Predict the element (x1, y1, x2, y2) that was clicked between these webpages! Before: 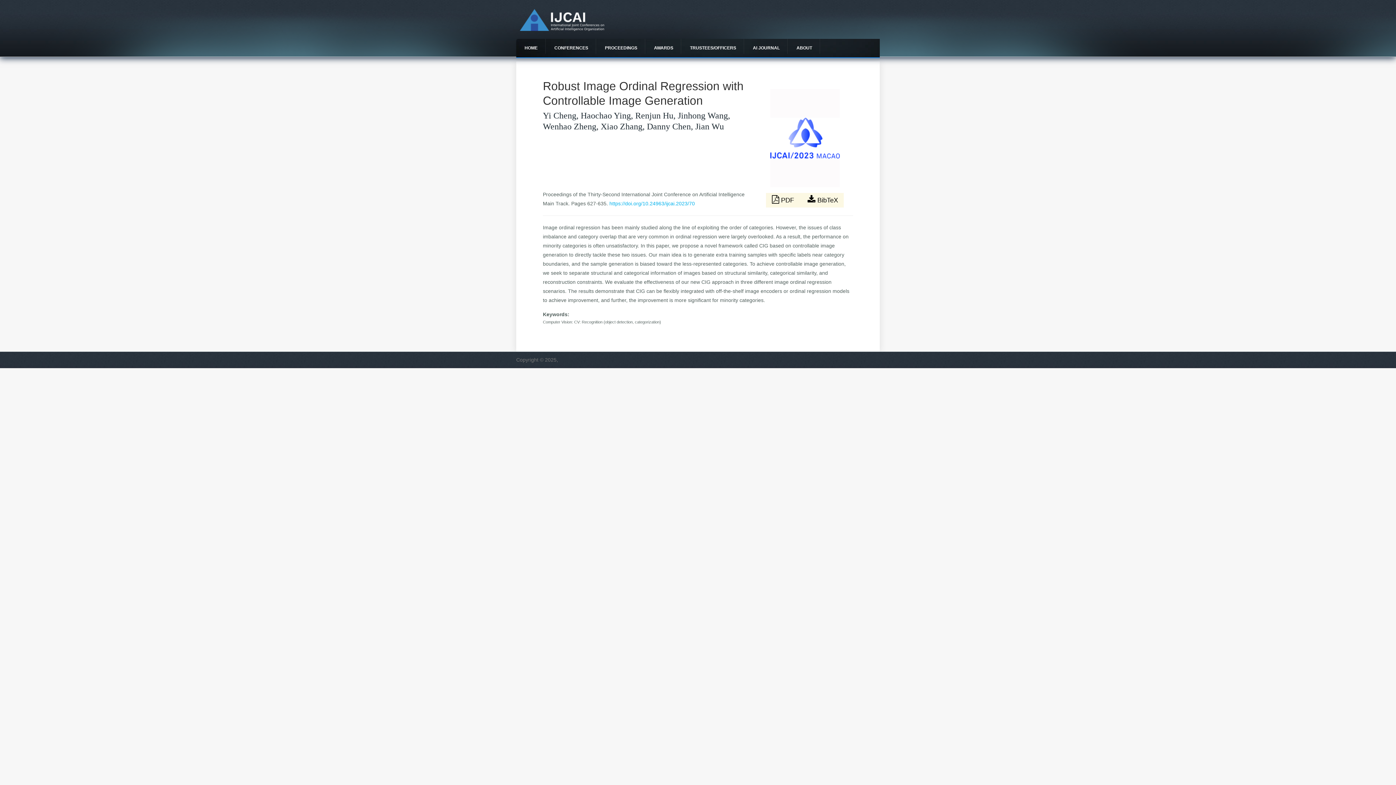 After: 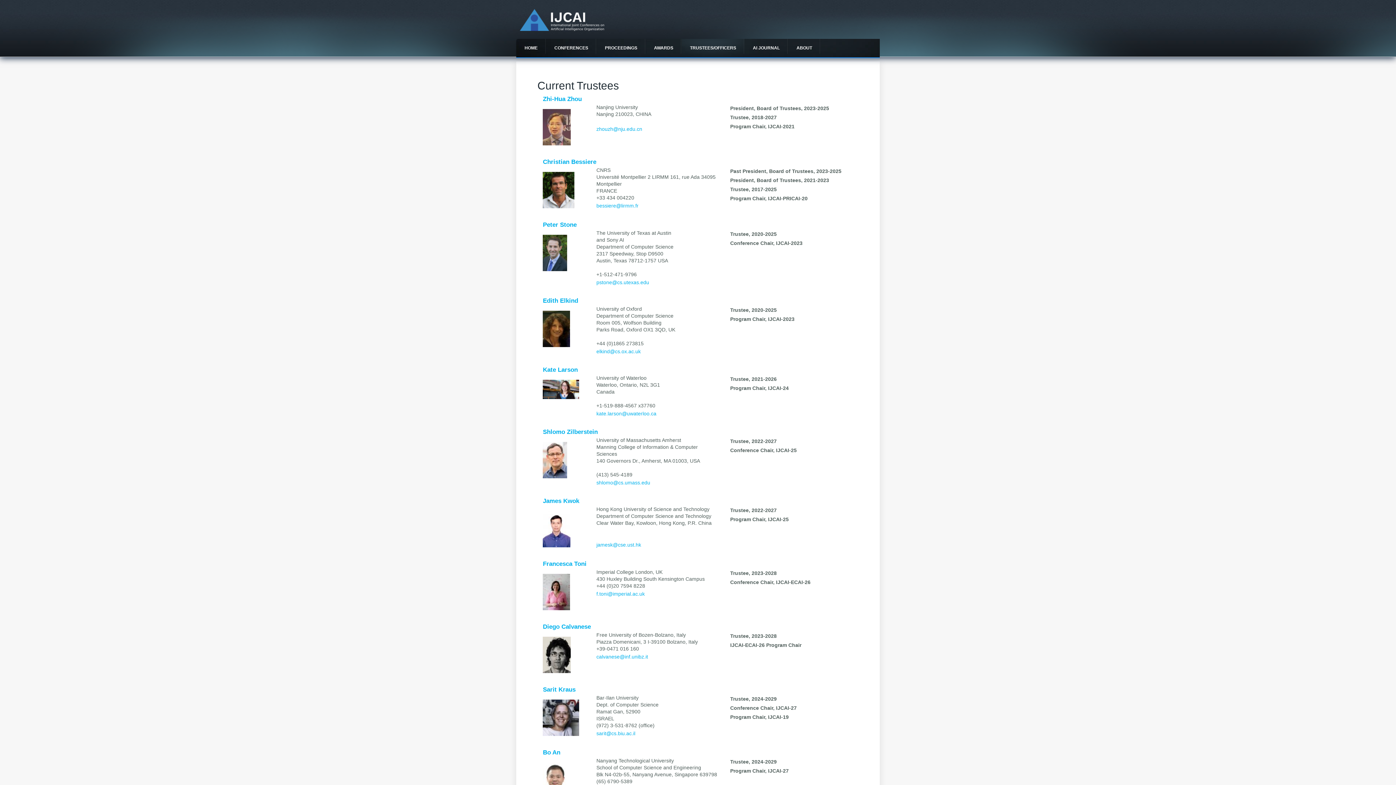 Action: bbox: (681, 38, 744, 57) label: TRUSTEES/OFFICERS